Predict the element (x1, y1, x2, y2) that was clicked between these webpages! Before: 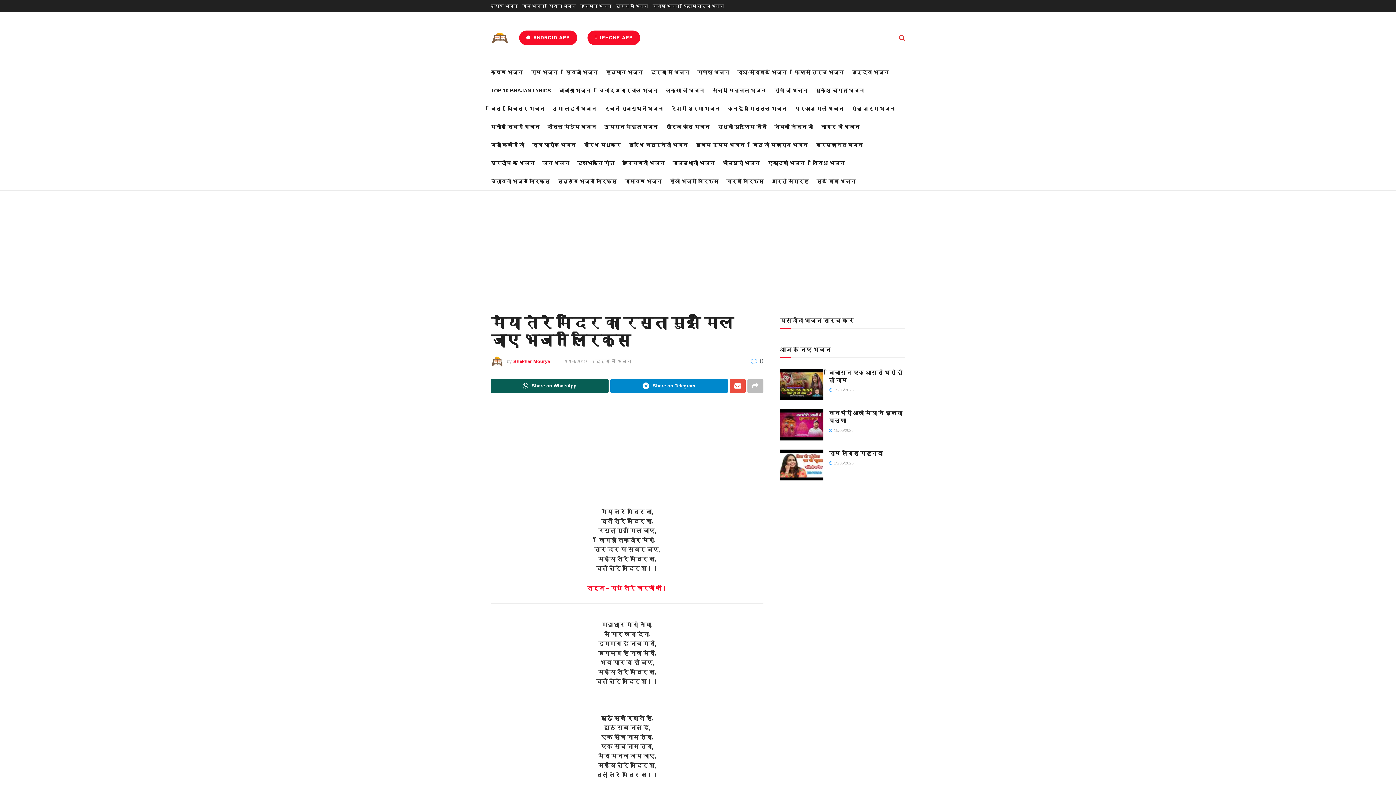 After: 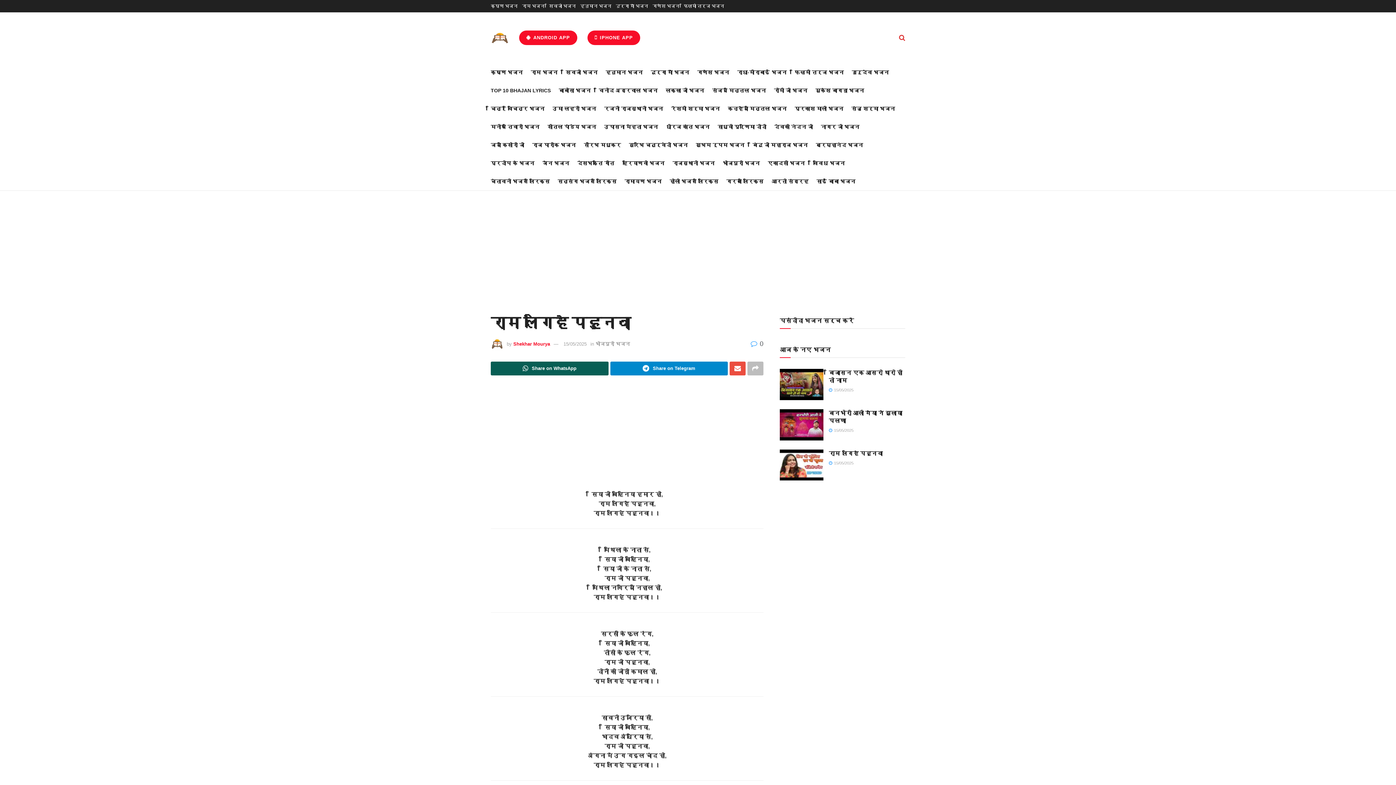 Action: label: Read article: राम लगिहै पहुनवा bbox: (780, 449, 823, 480)